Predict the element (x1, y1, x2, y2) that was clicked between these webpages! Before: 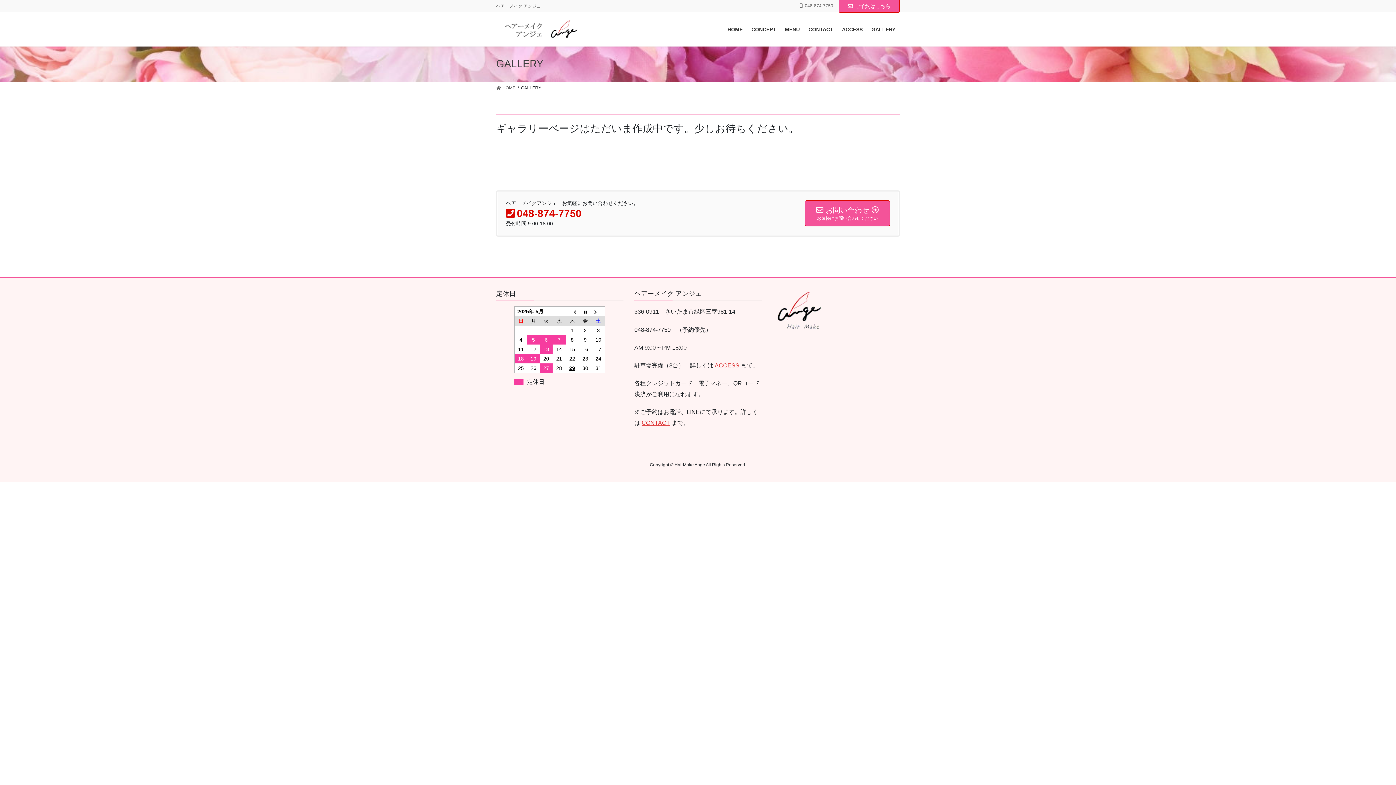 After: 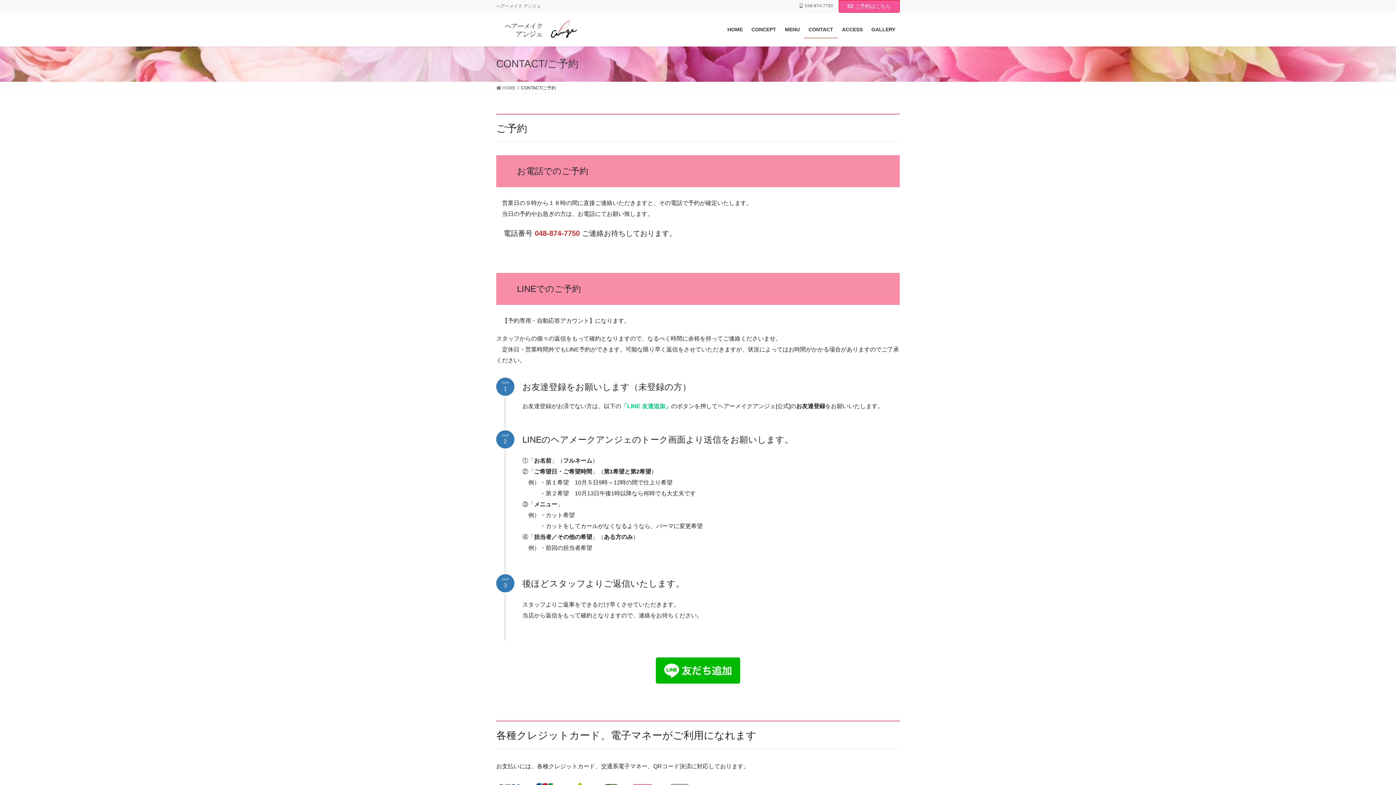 Action: bbox: (804, 20, 837, 38) label: CONTACT